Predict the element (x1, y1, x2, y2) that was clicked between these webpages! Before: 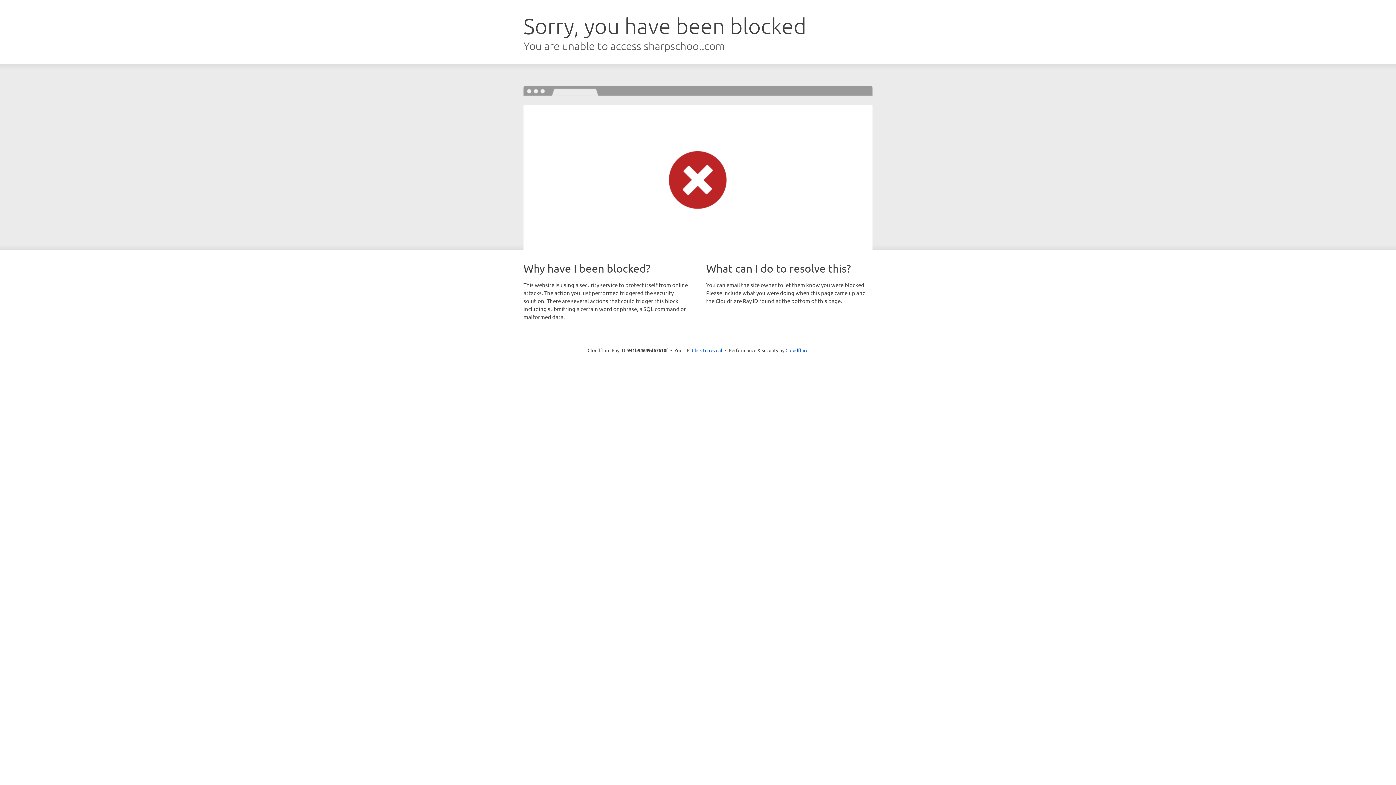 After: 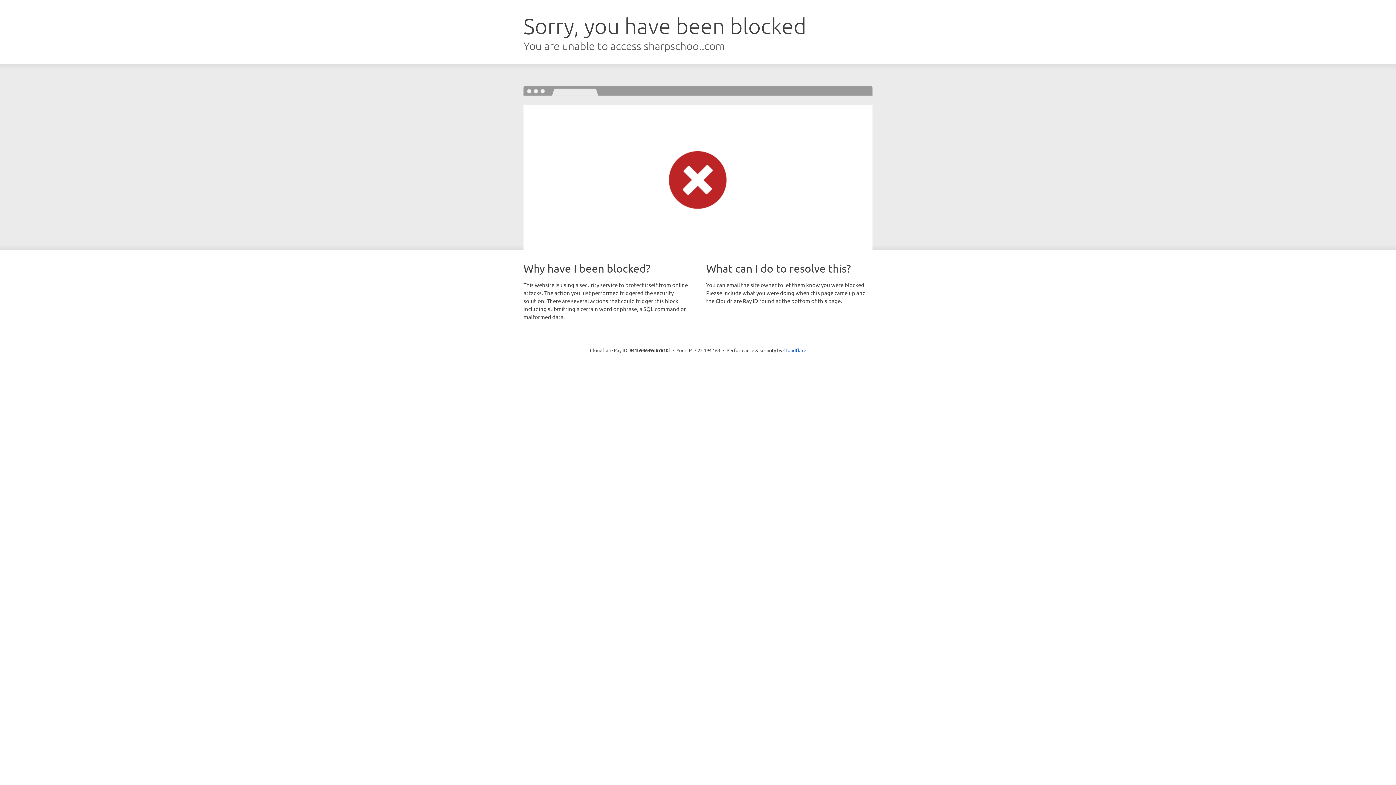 Action: label: Click to reveal bbox: (692, 346, 722, 353)